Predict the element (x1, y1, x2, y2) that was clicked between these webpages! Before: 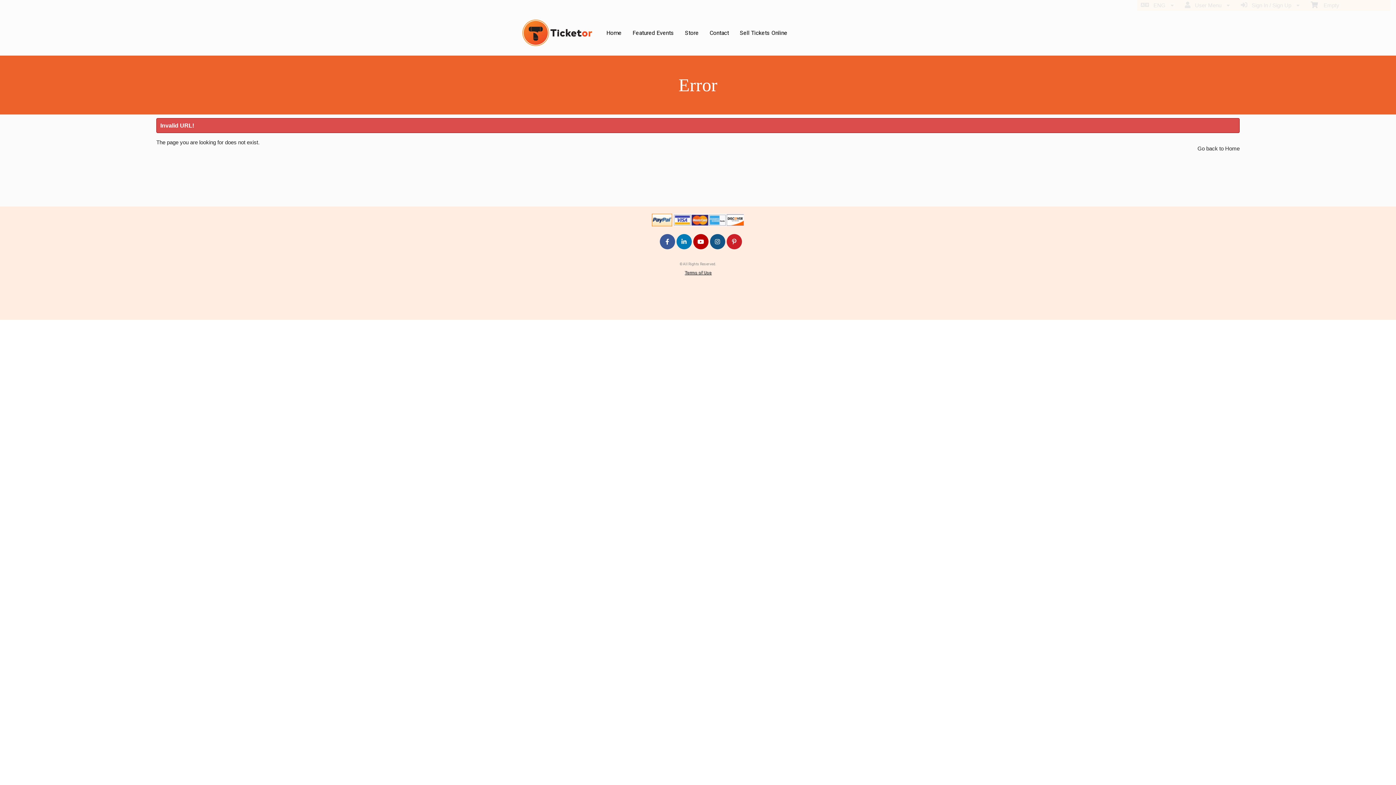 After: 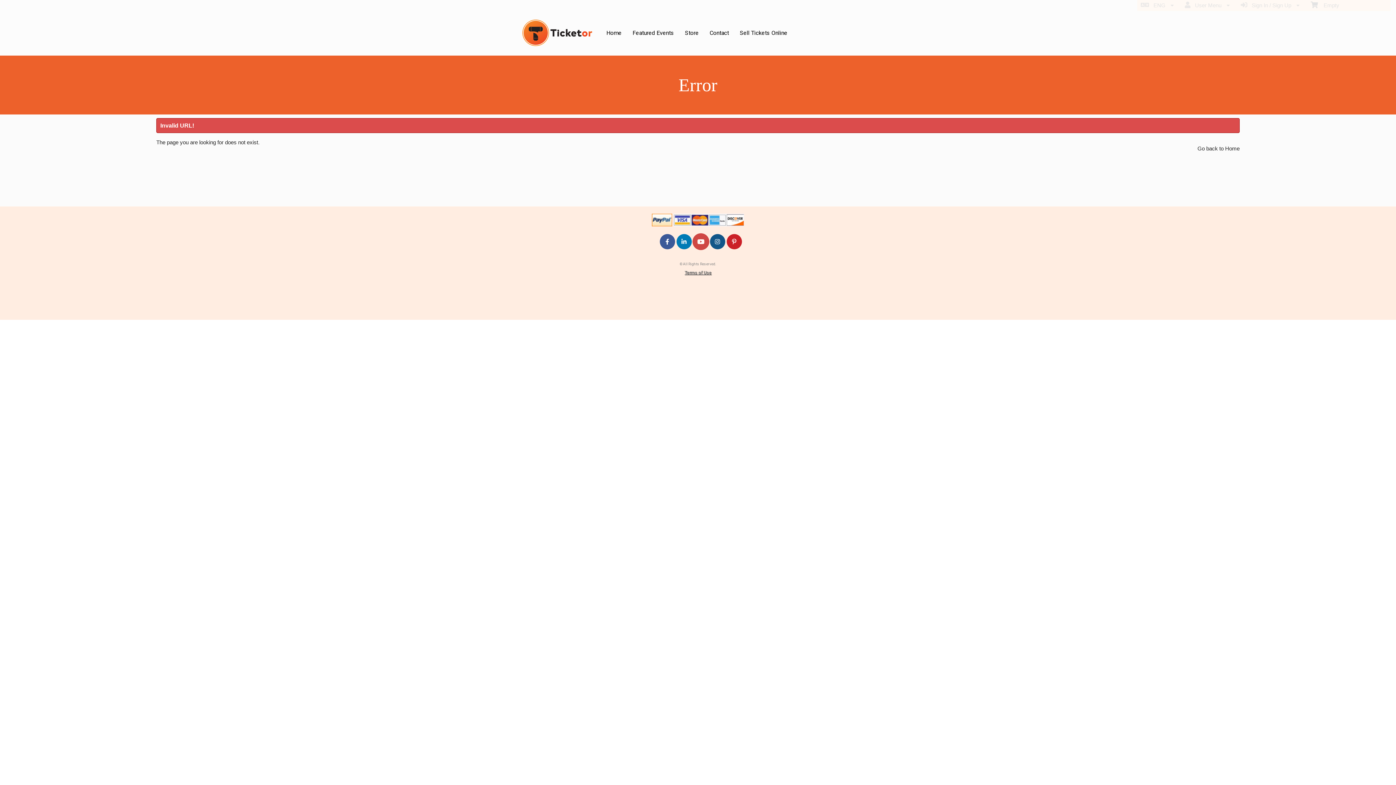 Action: bbox: (692, 238, 709, 245)